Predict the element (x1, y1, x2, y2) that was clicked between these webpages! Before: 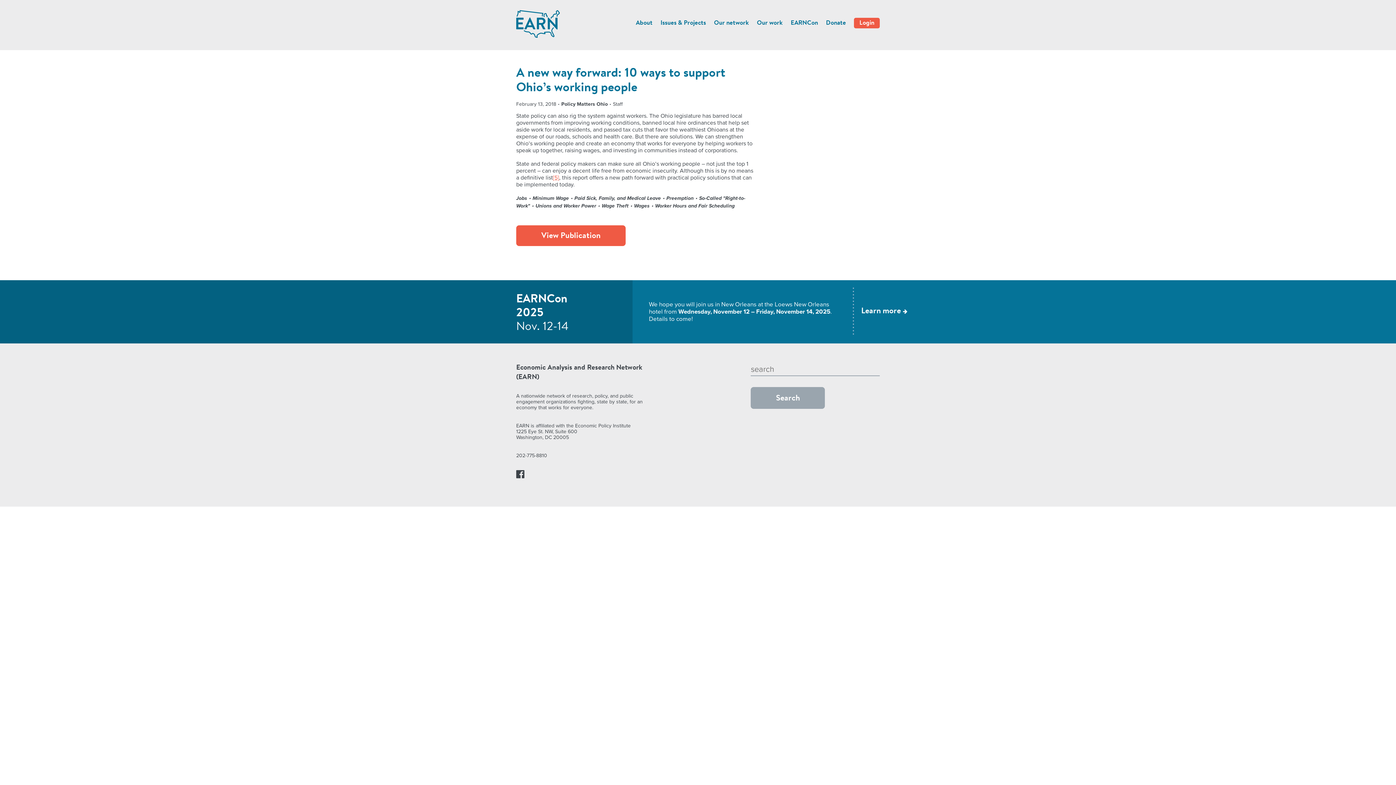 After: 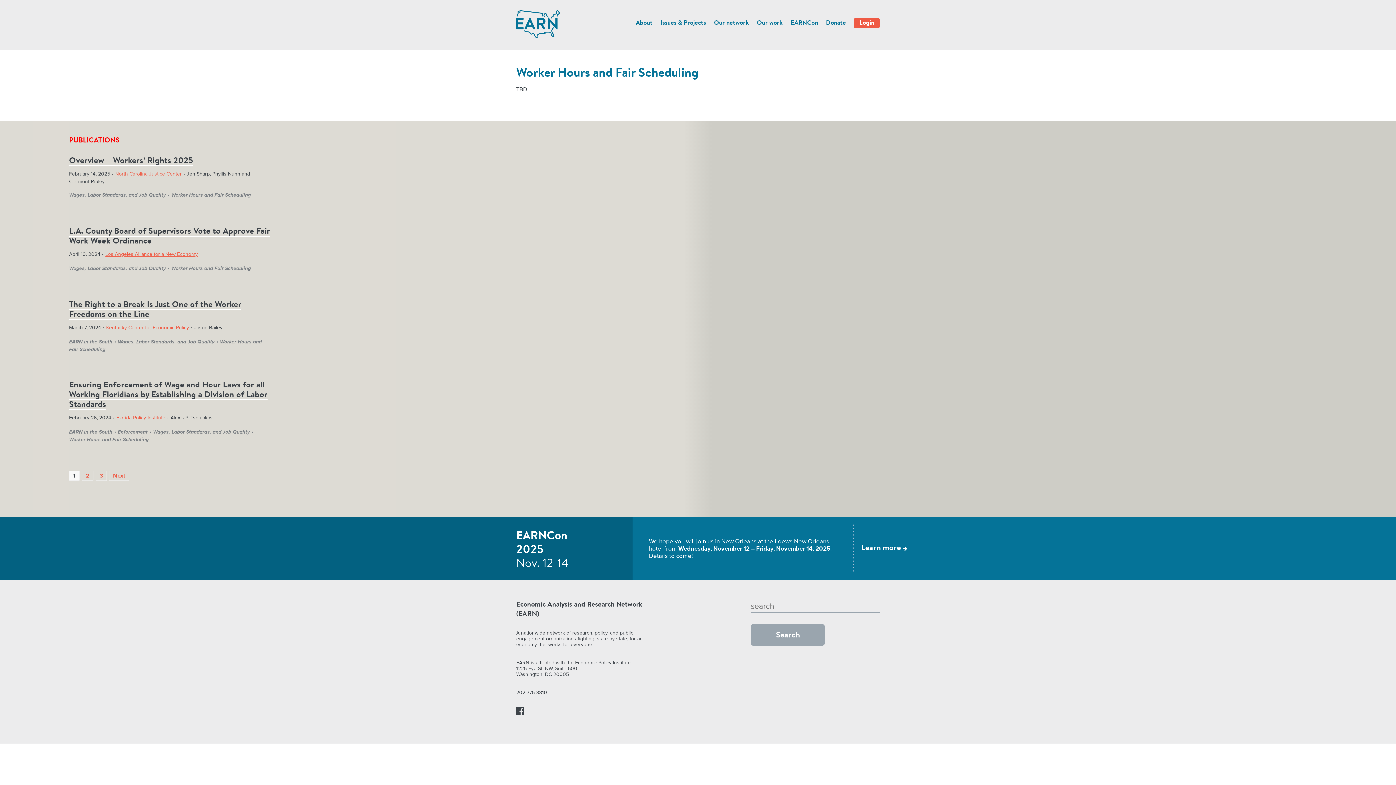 Action: bbox: (655, 202, 734, 208) label: Worker Hours and Fair Scheduling